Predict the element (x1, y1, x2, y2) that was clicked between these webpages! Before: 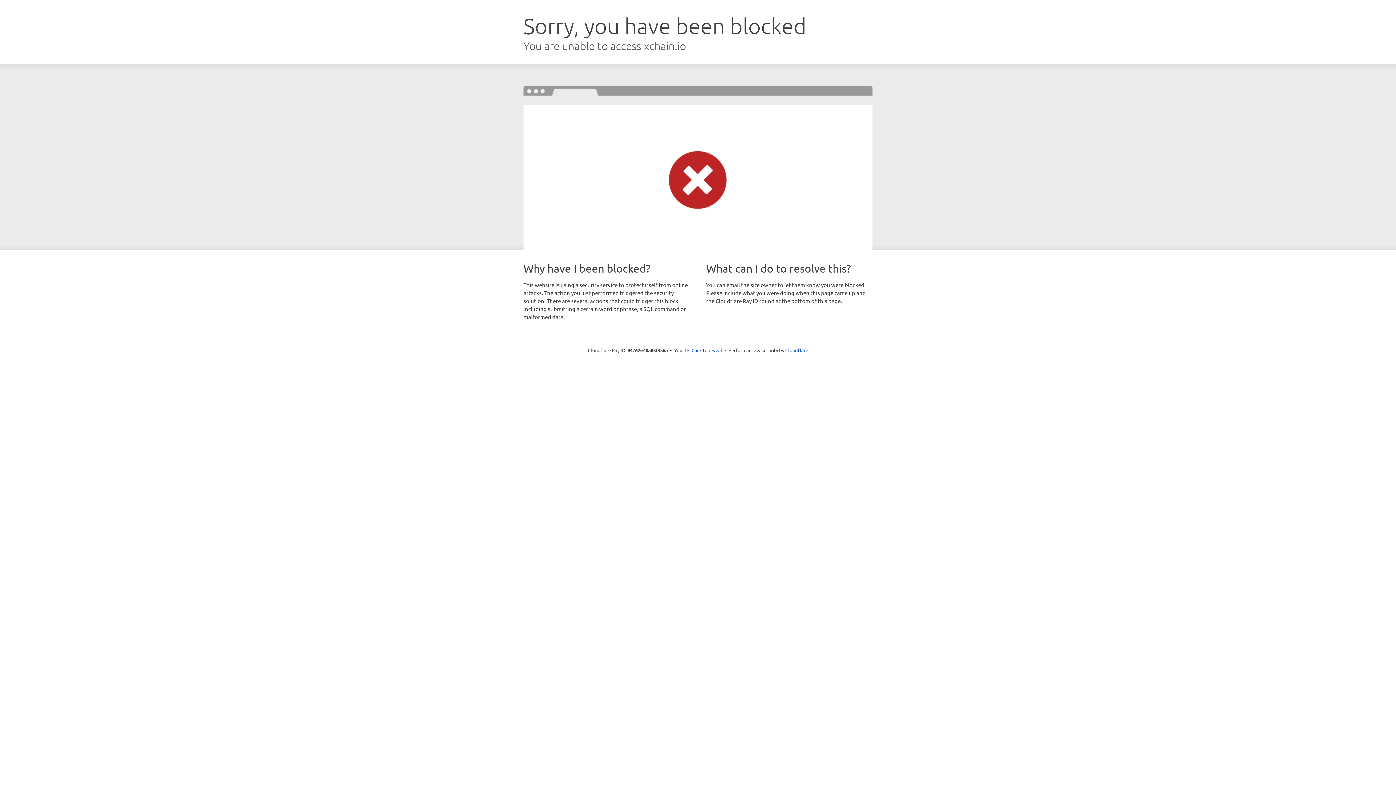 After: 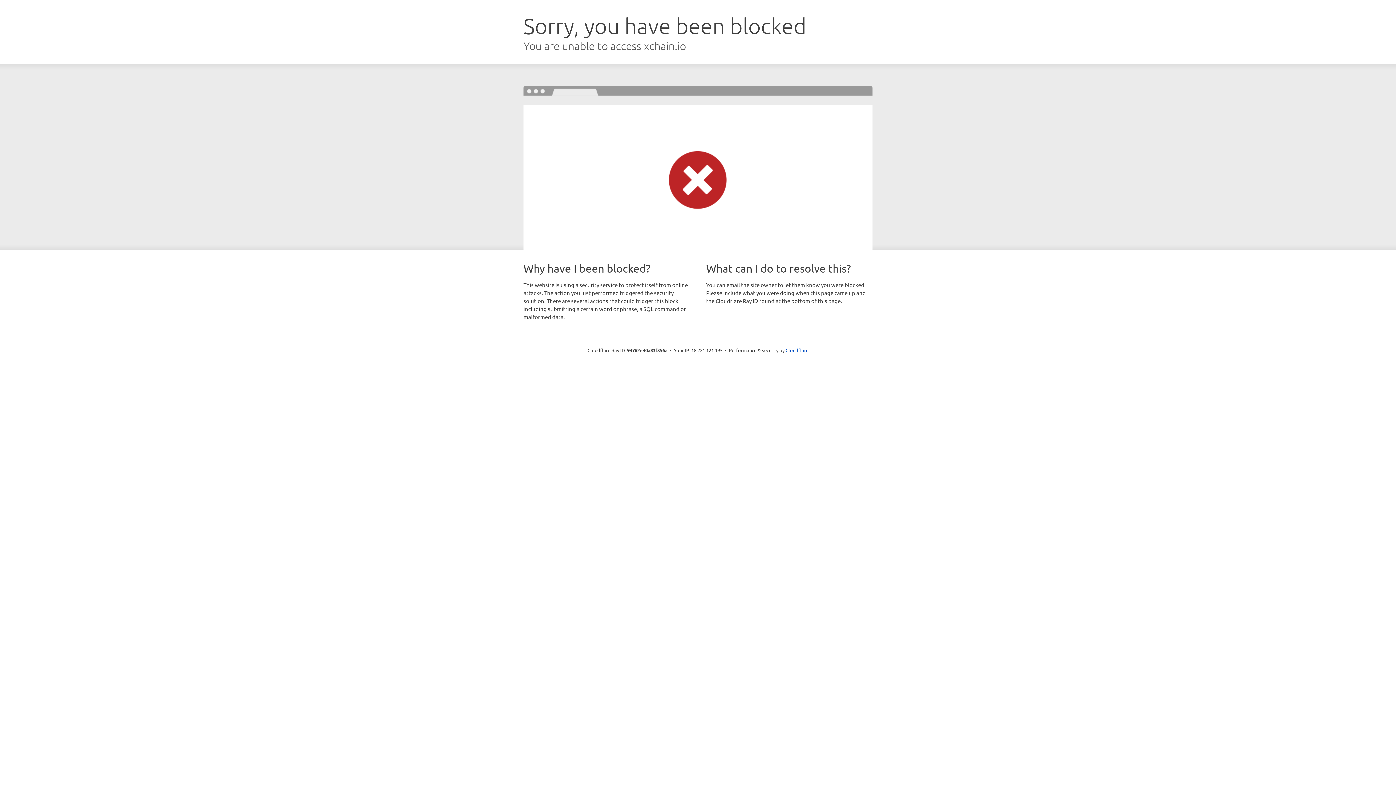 Action: label: Click to reveal bbox: (691, 346, 722, 353)